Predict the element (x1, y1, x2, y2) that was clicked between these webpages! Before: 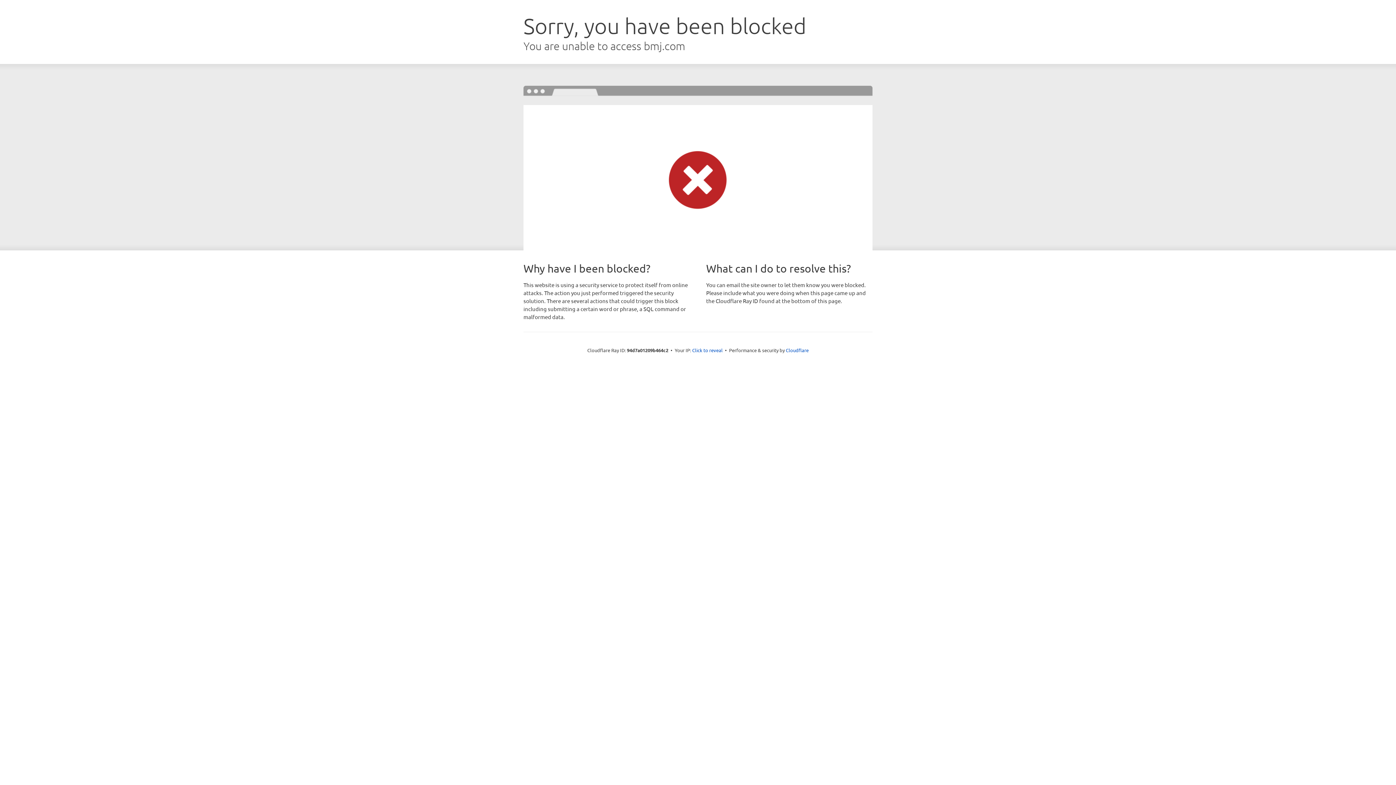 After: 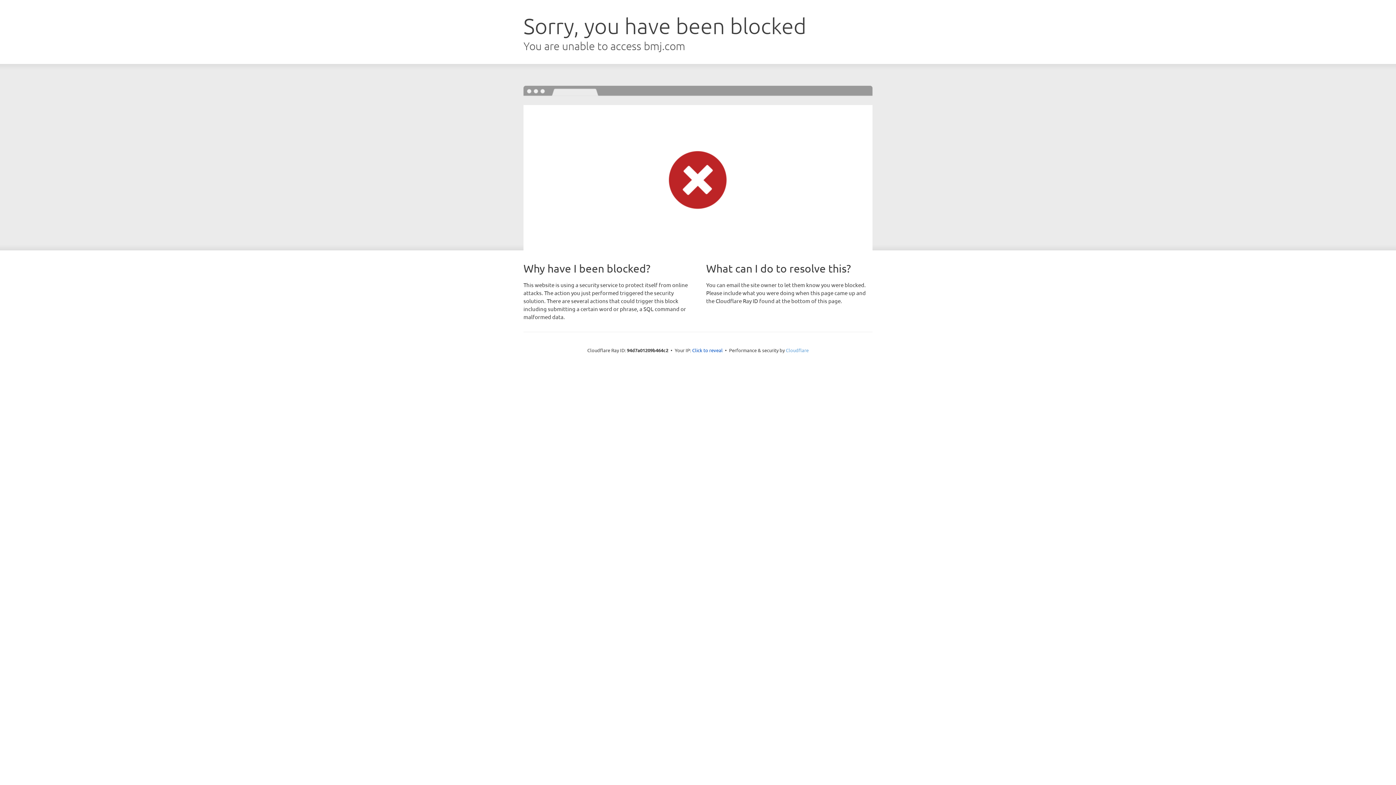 Action: label: Cloudflare bbox: (786, 347, 808, 353)